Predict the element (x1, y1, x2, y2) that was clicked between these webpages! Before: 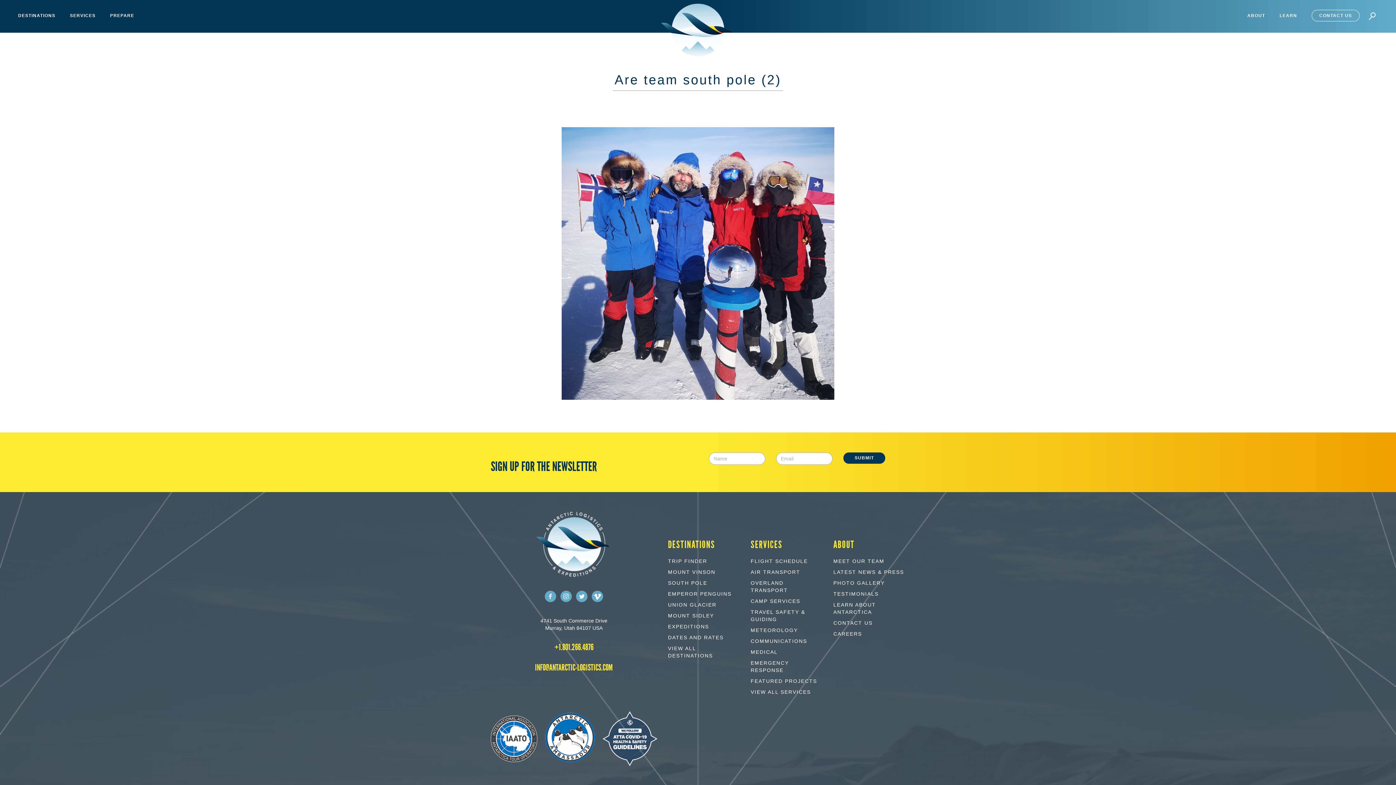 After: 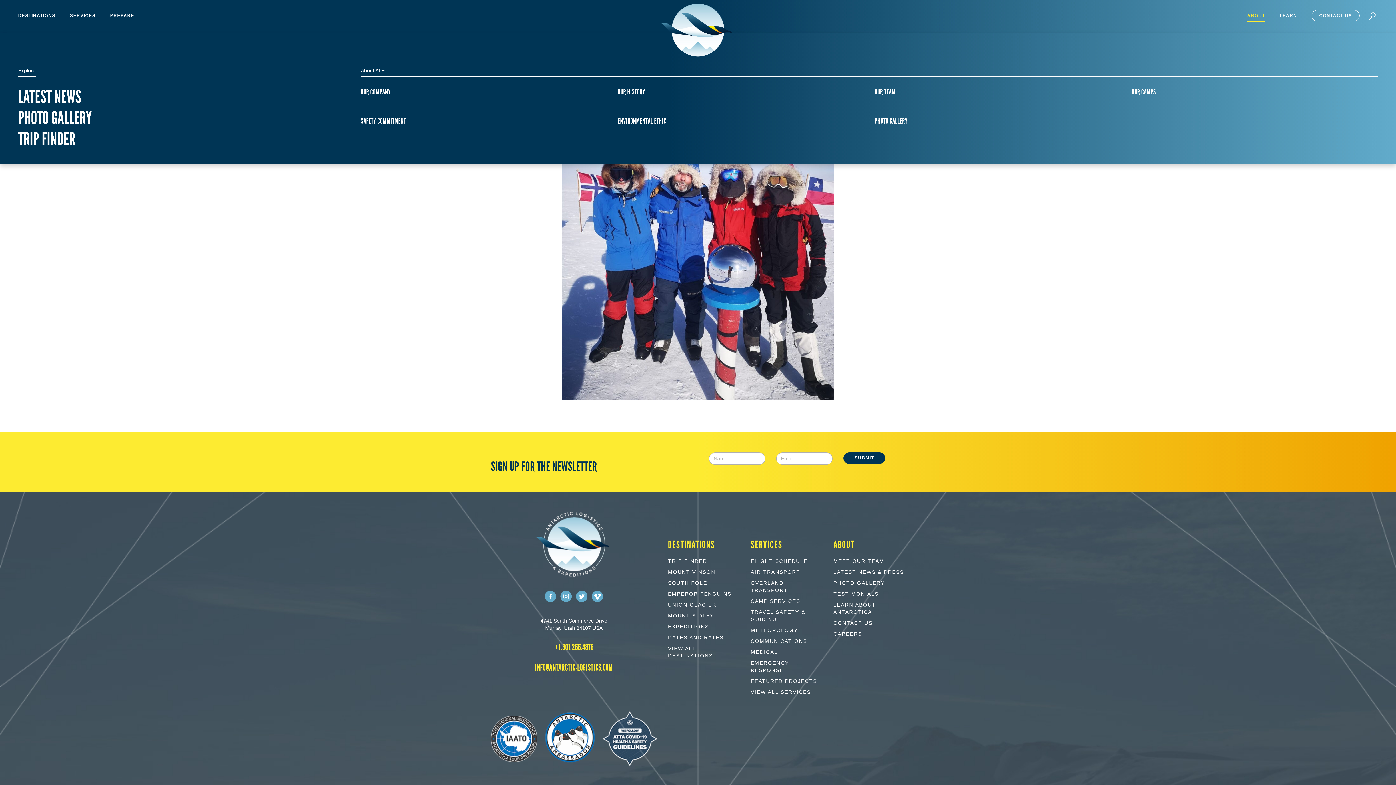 Action: bbox: (1247, 9, 1265, 21) label: ABOUT